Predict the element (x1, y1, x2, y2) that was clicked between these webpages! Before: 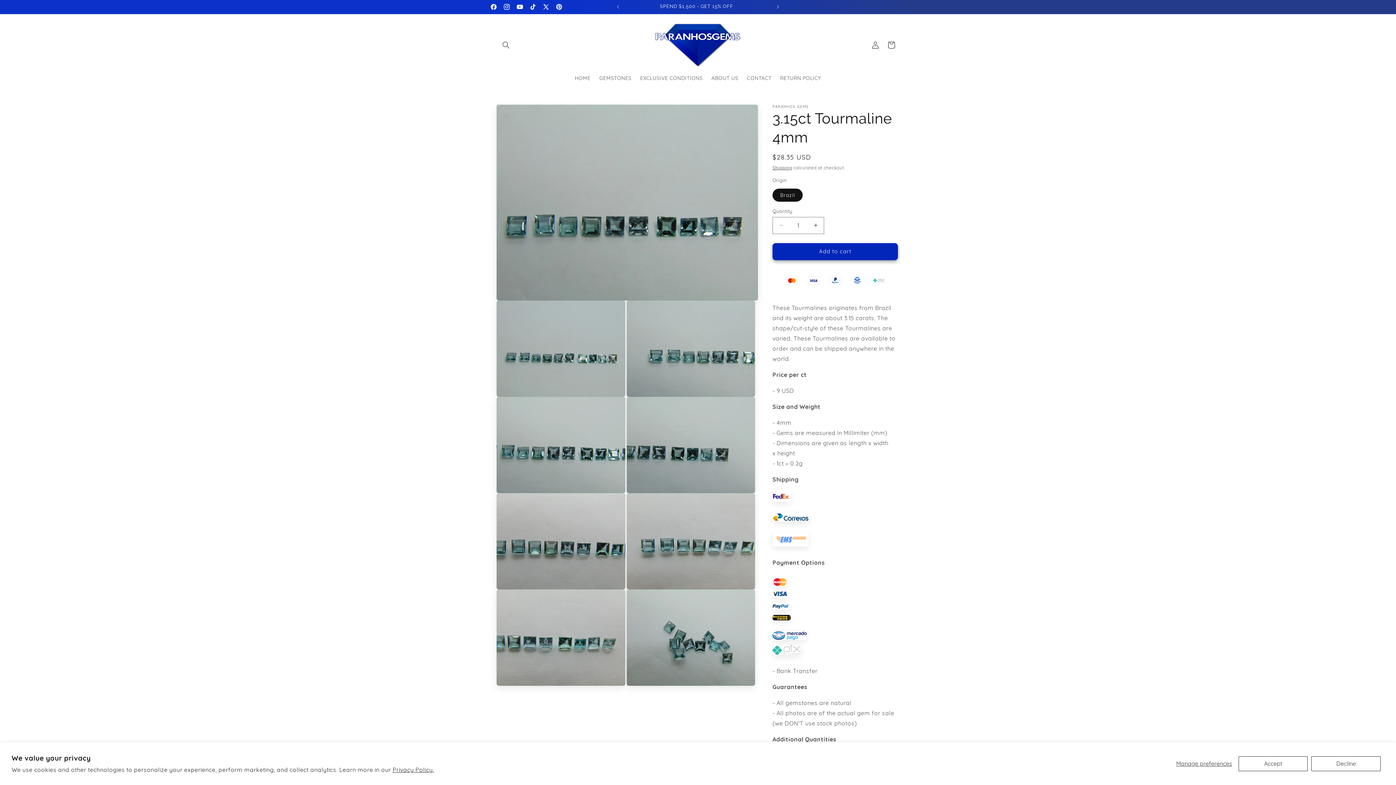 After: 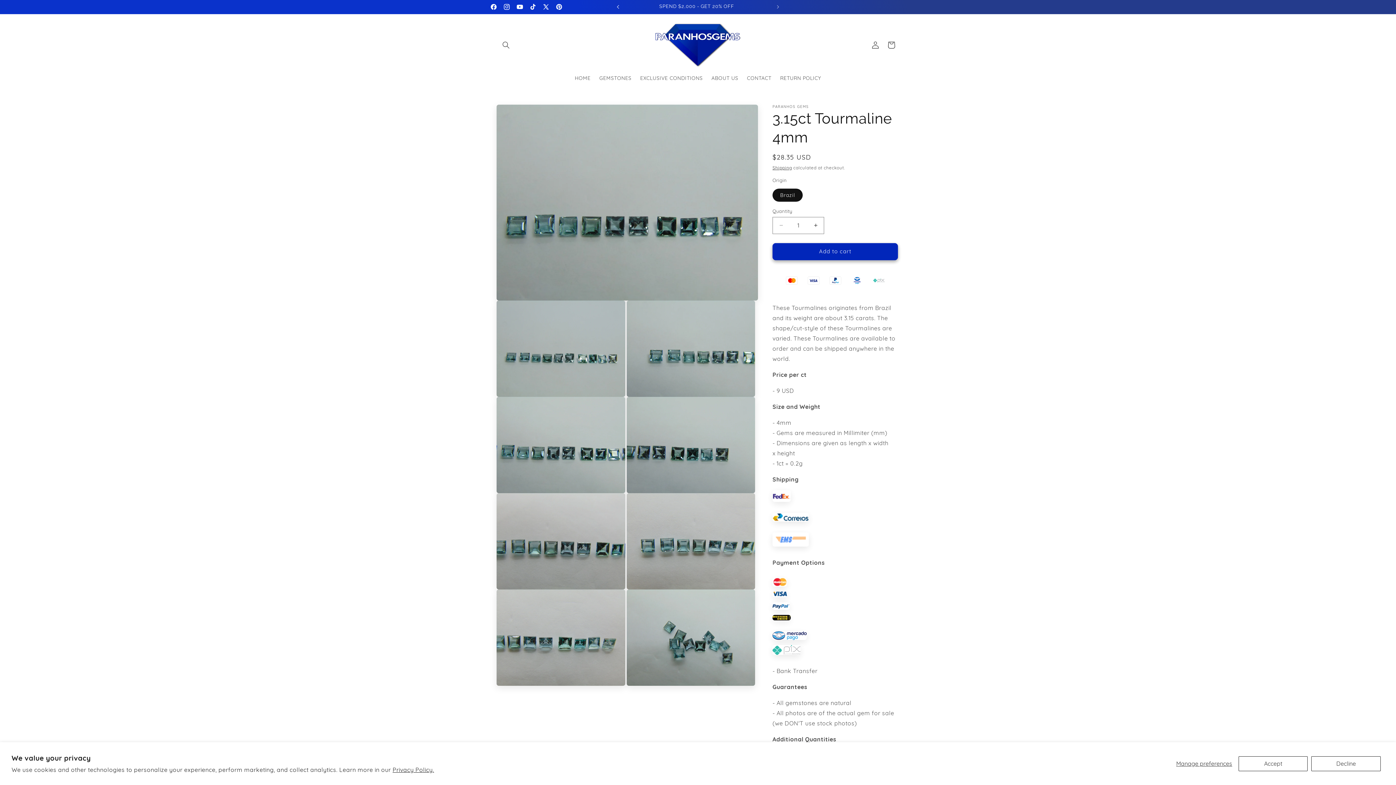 Action: label: Previous announcement bbox: (610, 0, 626, 13)